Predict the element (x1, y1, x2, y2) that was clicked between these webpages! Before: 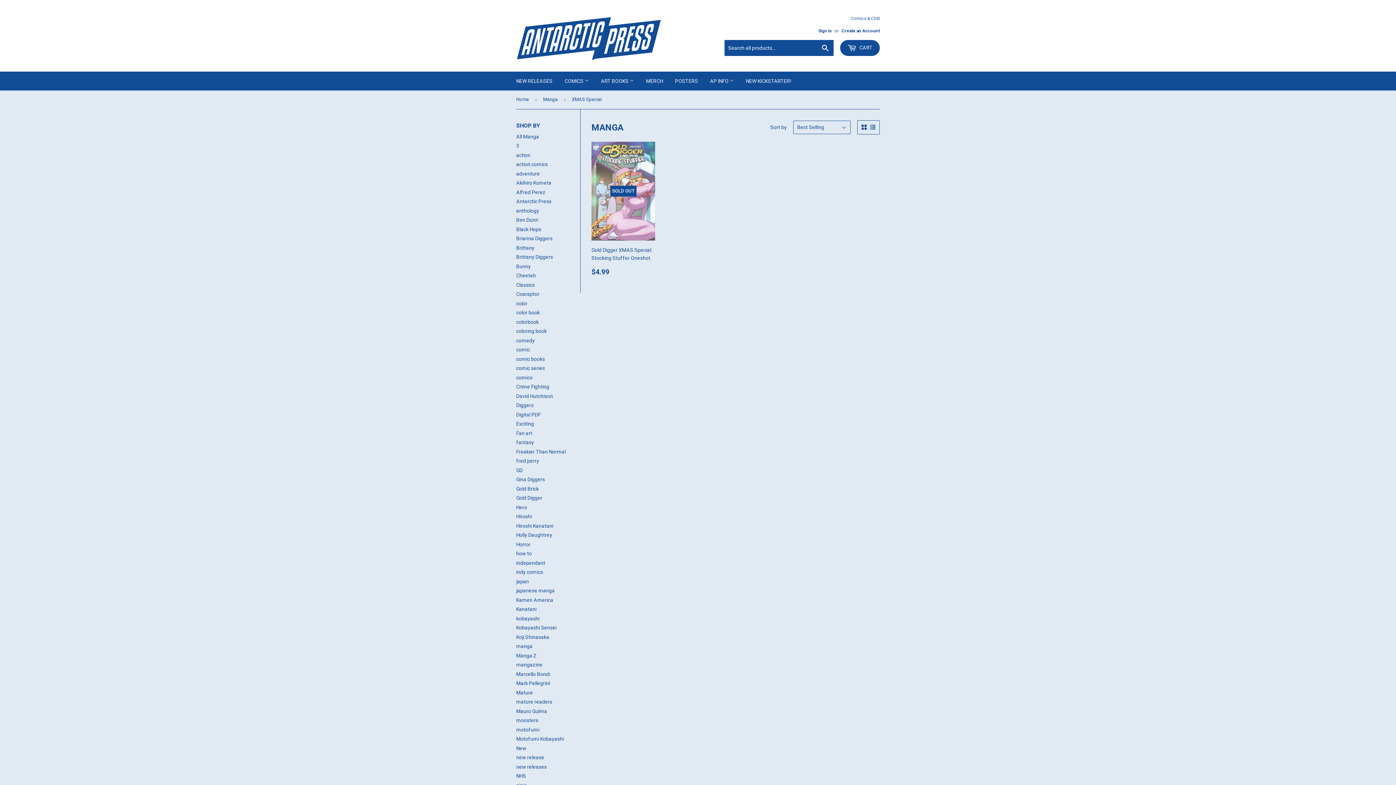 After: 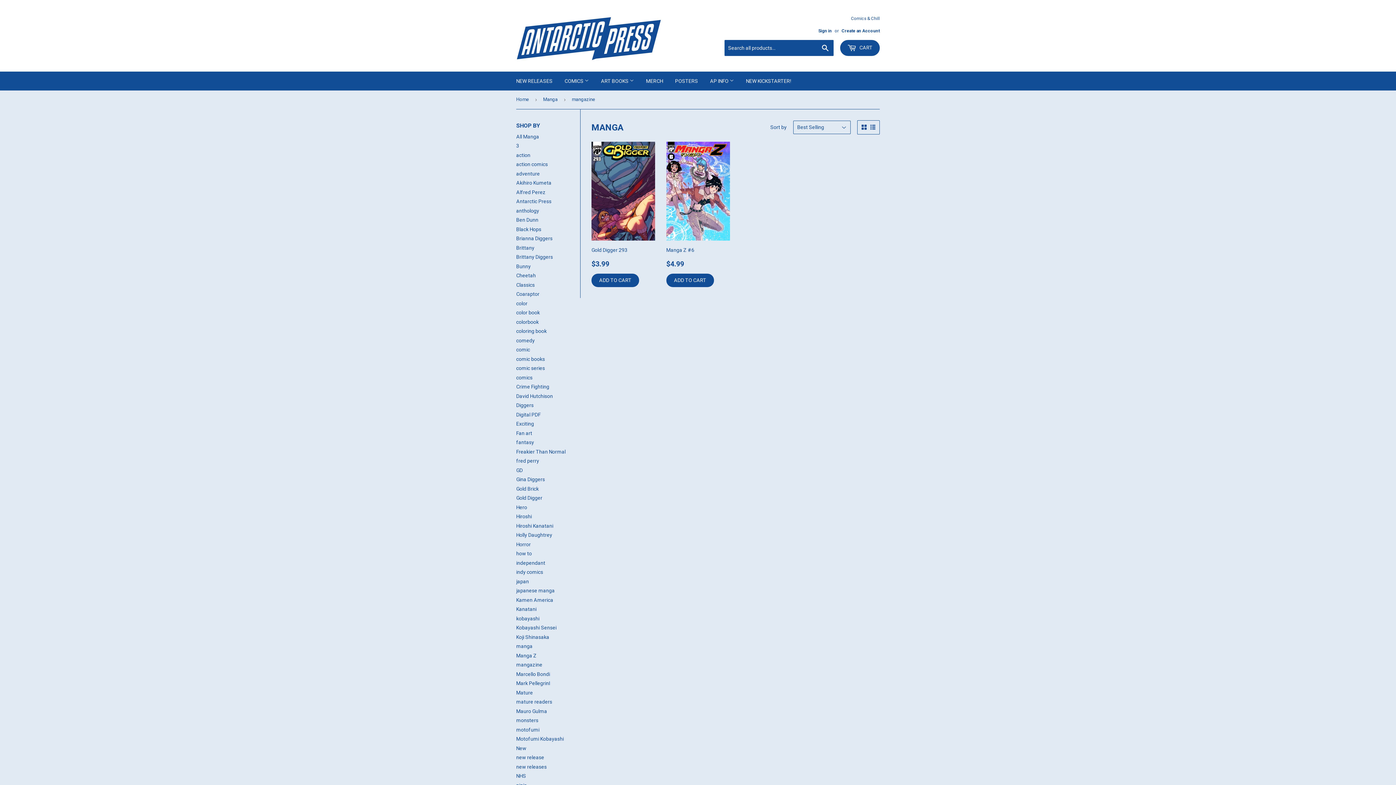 Action: bbox: (516, 662, 542, 668) label: mangazine